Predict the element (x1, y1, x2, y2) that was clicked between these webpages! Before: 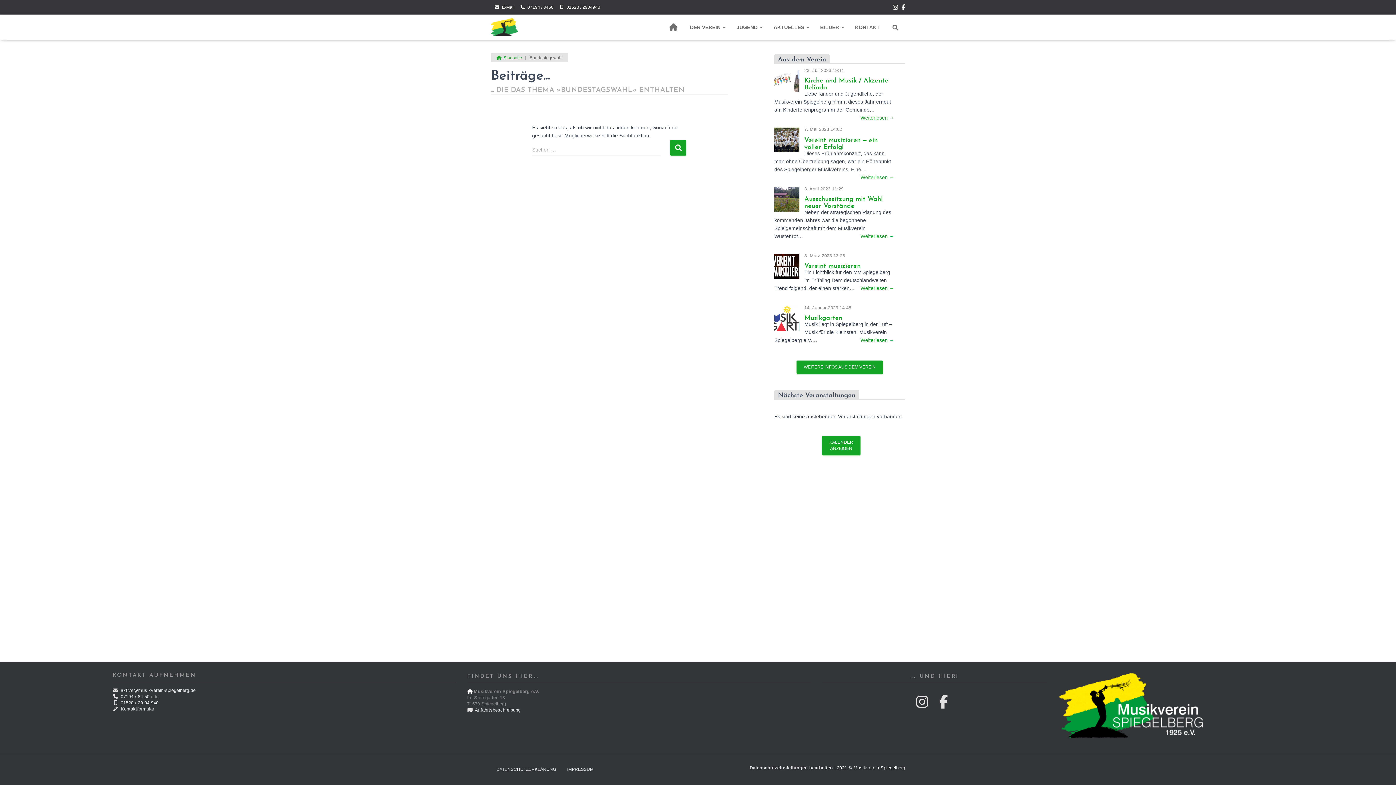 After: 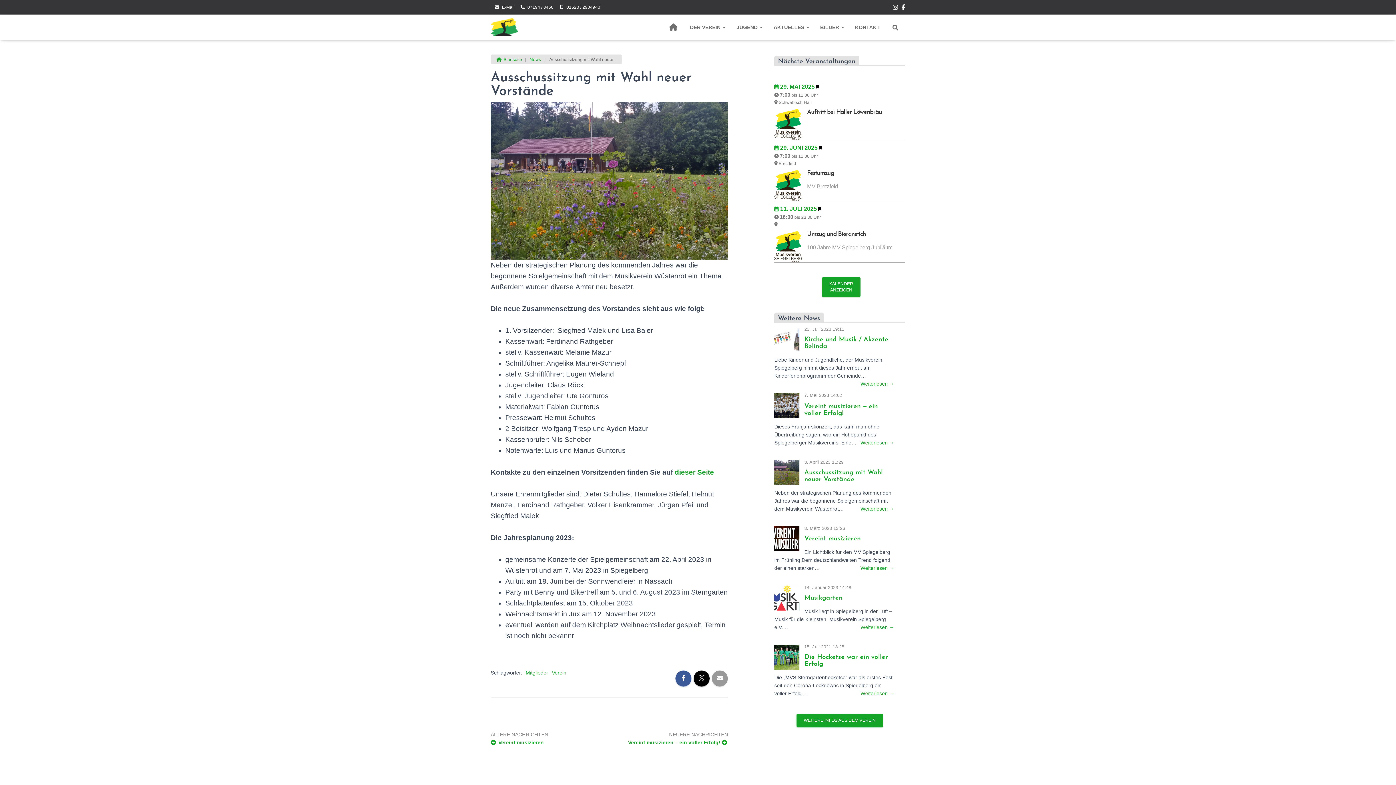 Action: label: Ausschussitzung mit Wahl neuer Vorstände bbox: (804, 196, 883, 209)